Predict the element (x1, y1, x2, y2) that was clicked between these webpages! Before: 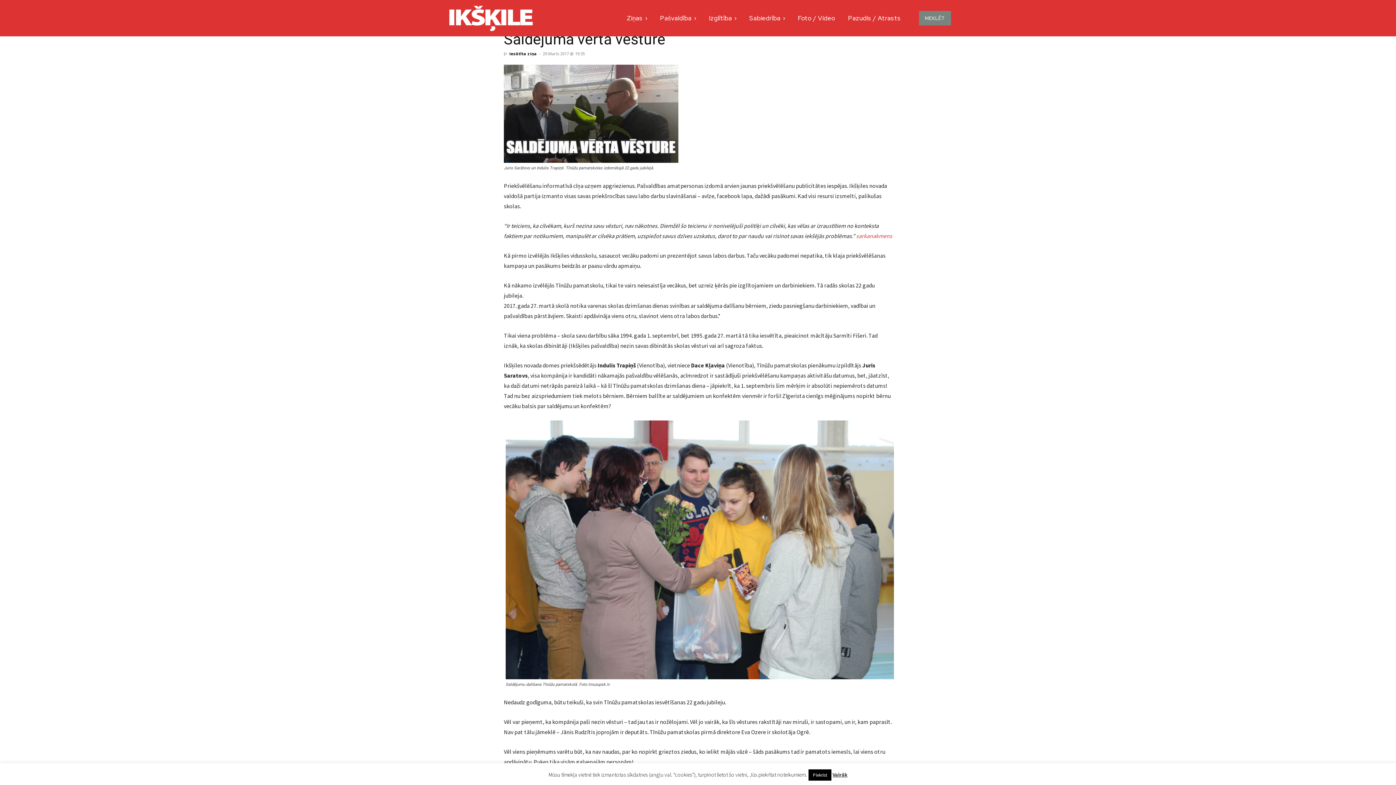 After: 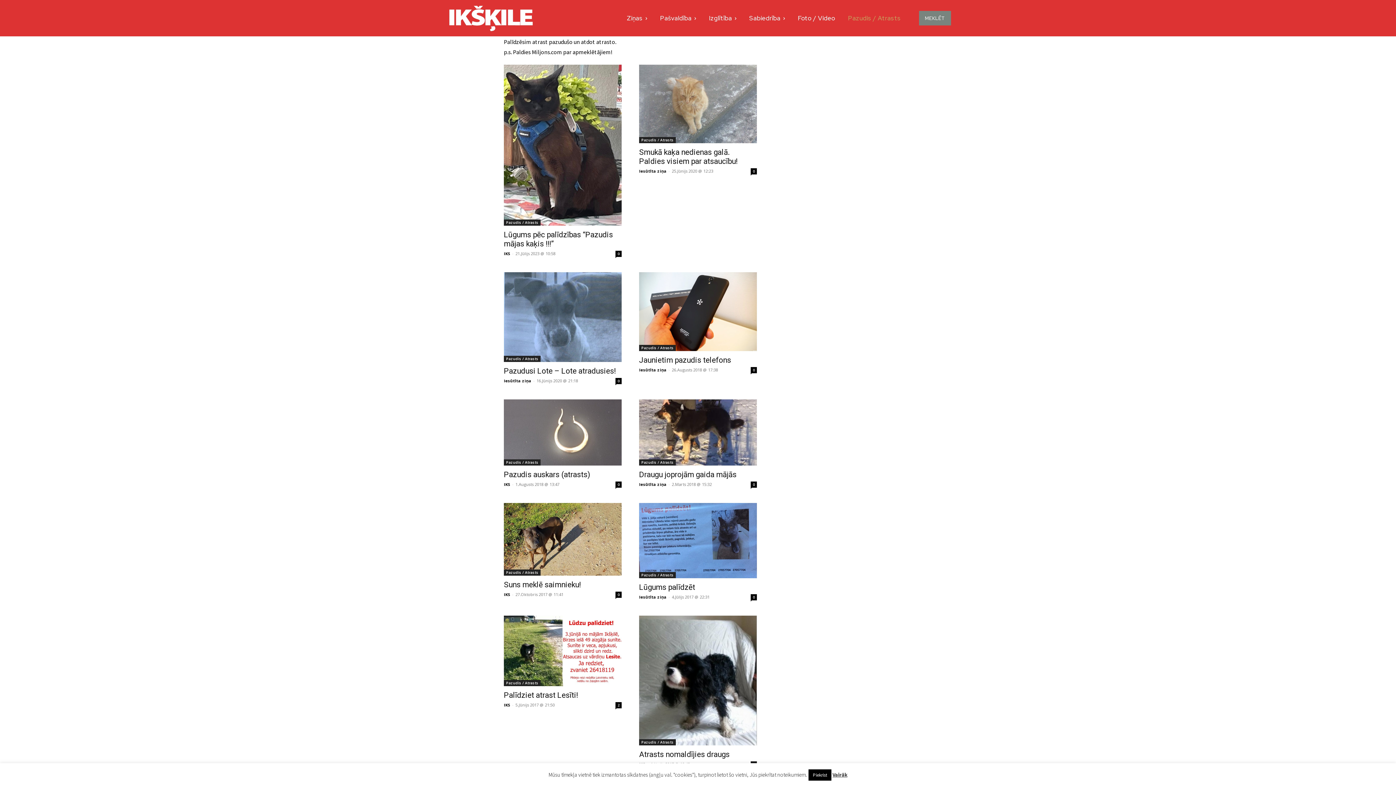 Action: bbox: (844, 0, 904, 36) label: Pazudis / Atrasts